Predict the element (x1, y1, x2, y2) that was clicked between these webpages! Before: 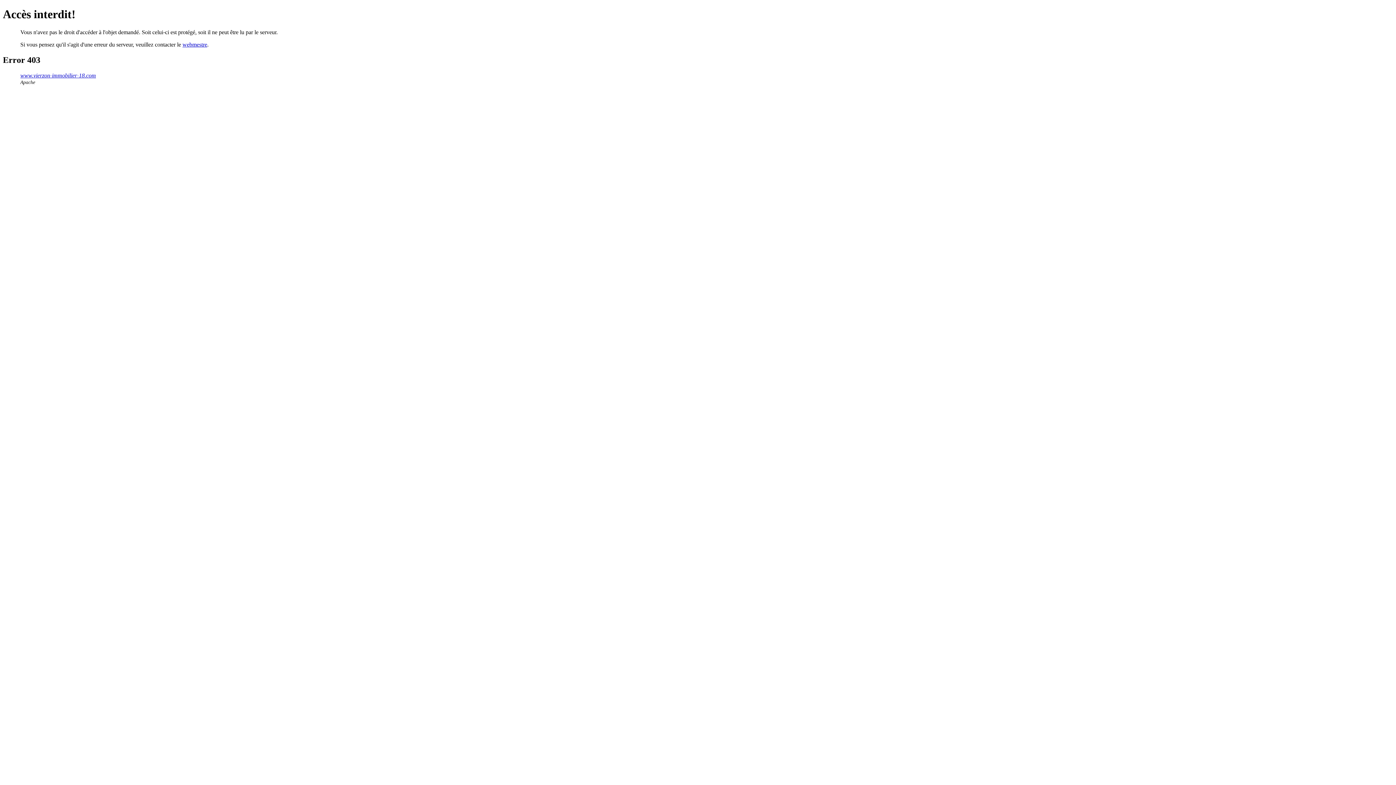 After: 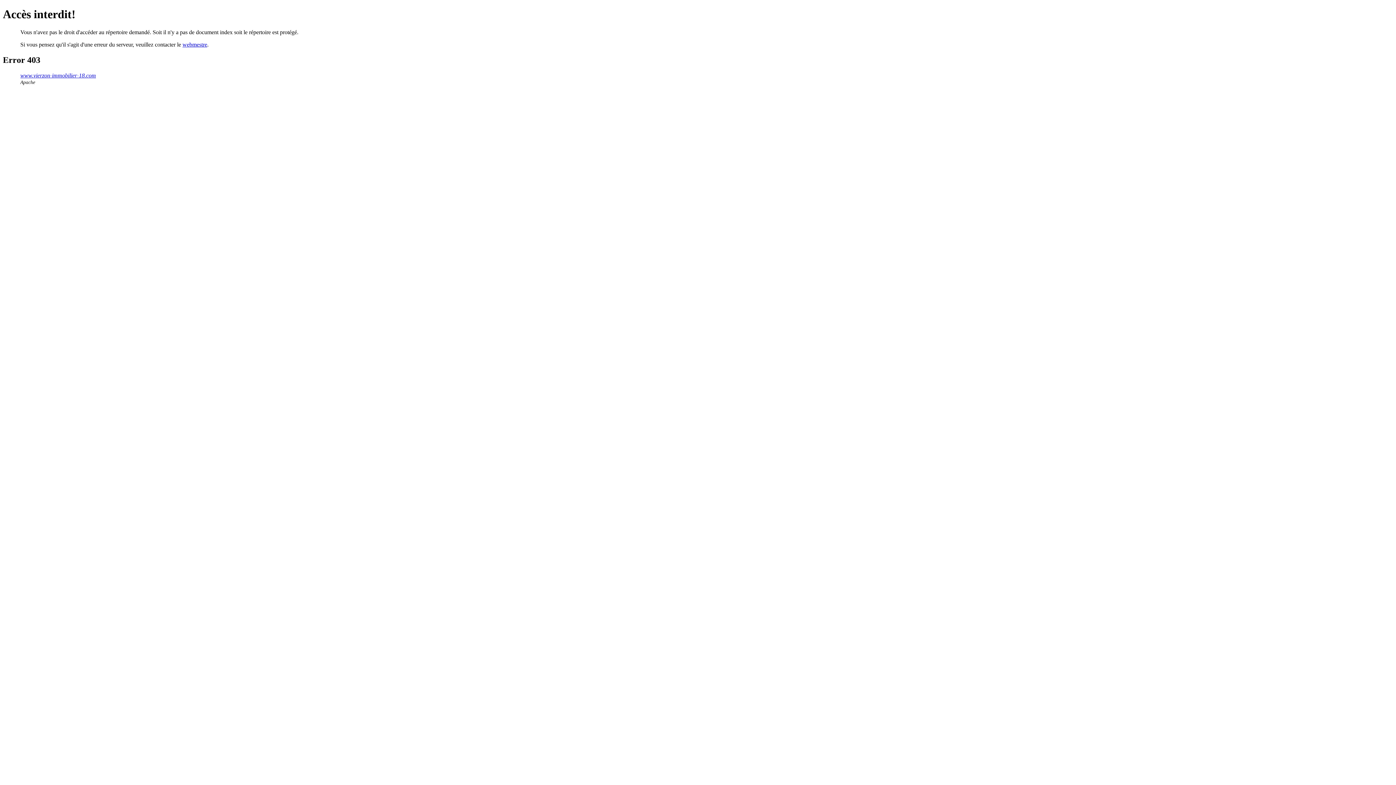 Action: label: www.vierzon-immobilier-18.com bbox: (20, 72, 96, 78)